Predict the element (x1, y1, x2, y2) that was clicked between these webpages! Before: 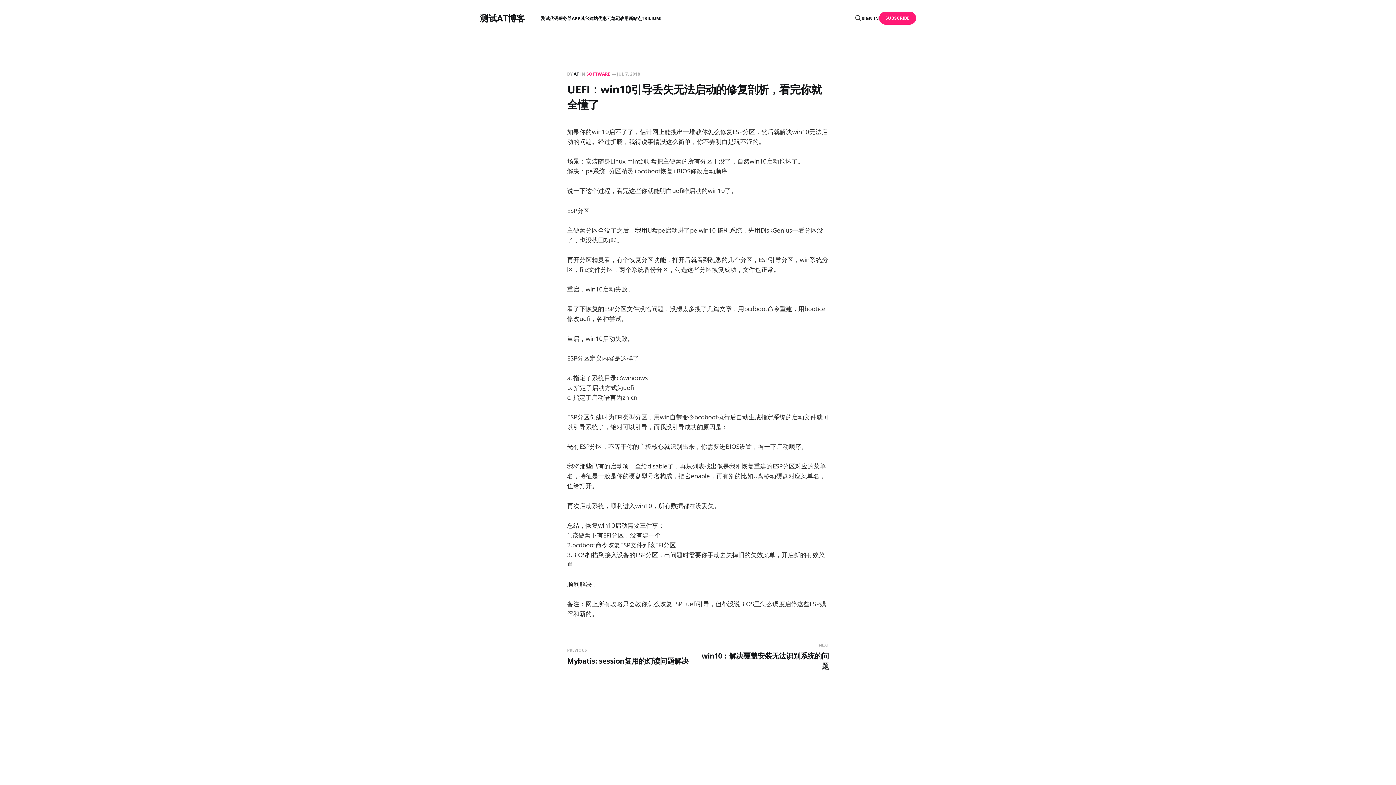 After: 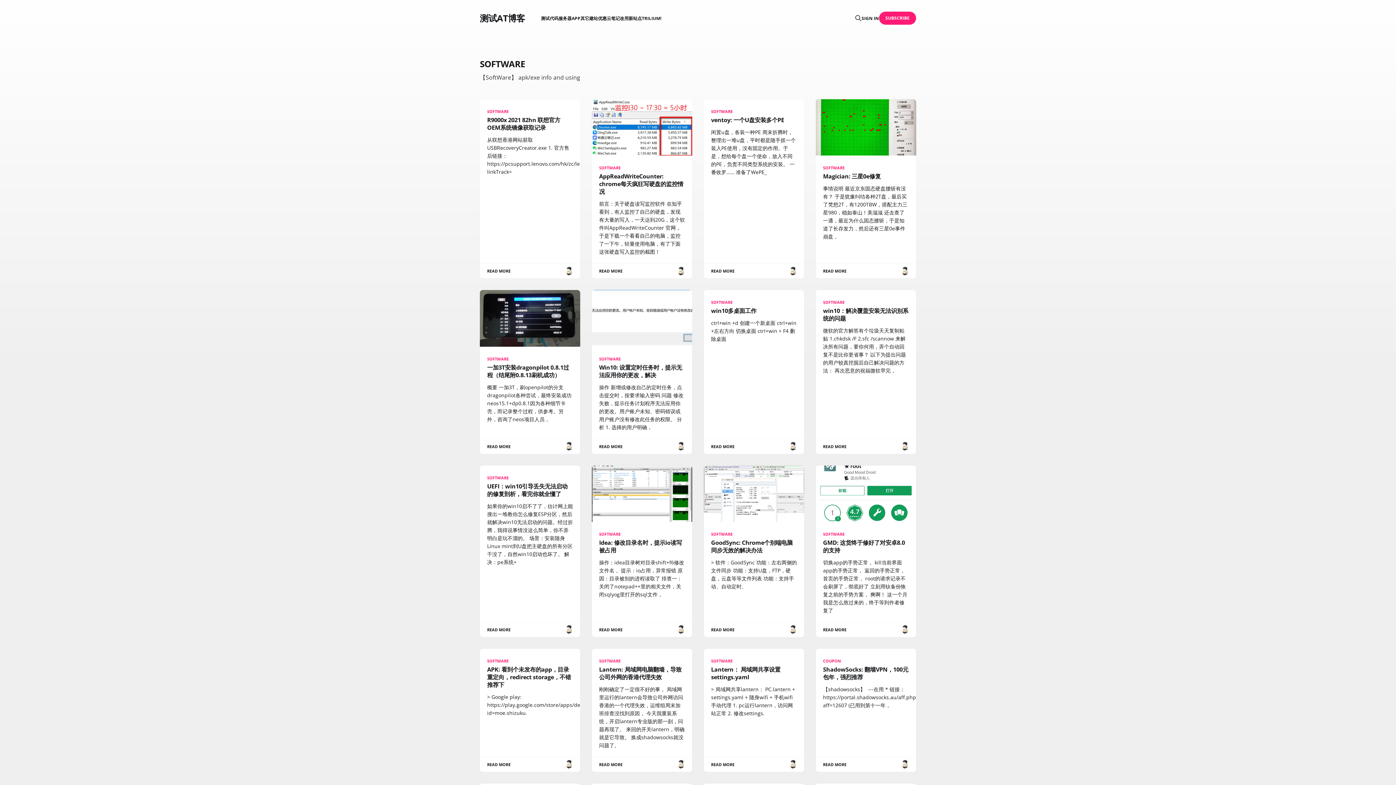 Action: label: APP bbox: (571, 15, 580, 21)